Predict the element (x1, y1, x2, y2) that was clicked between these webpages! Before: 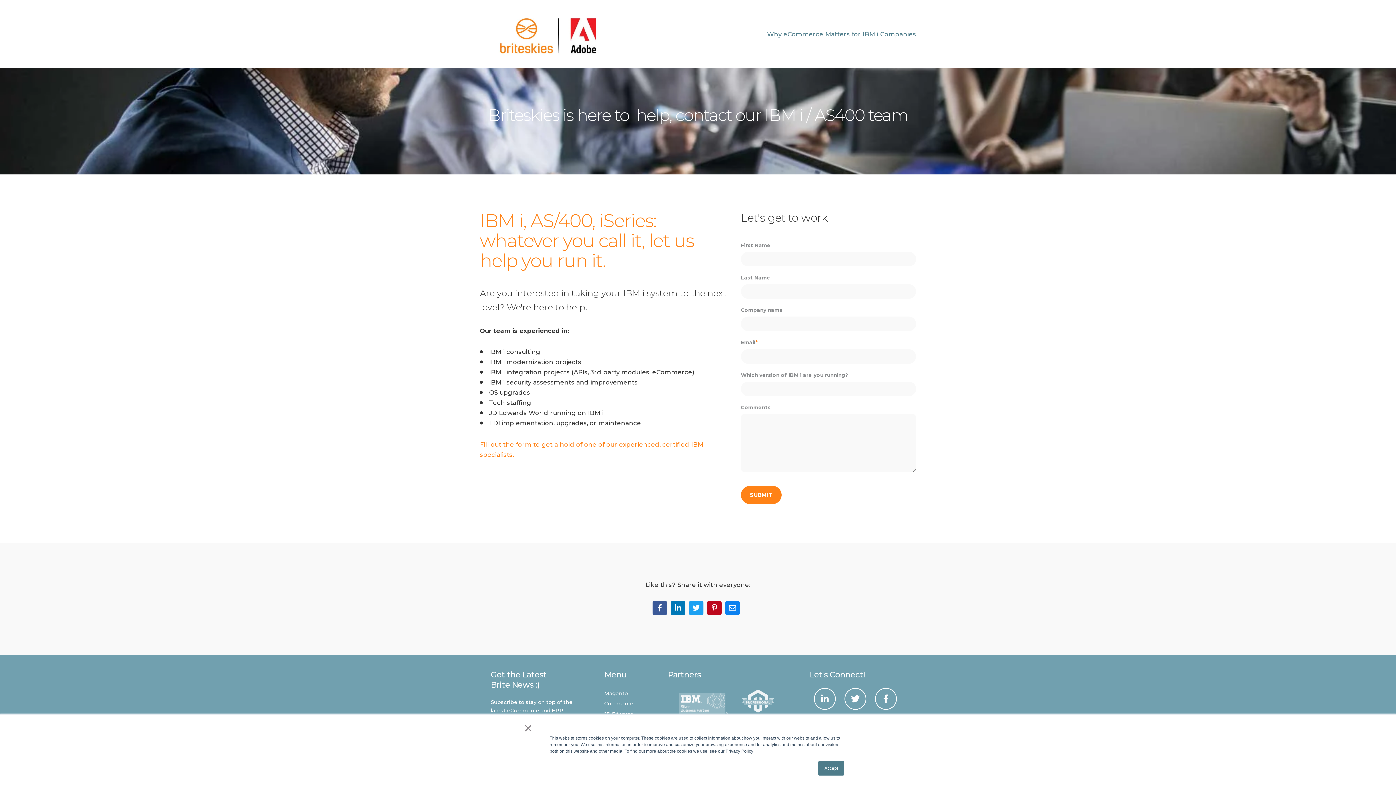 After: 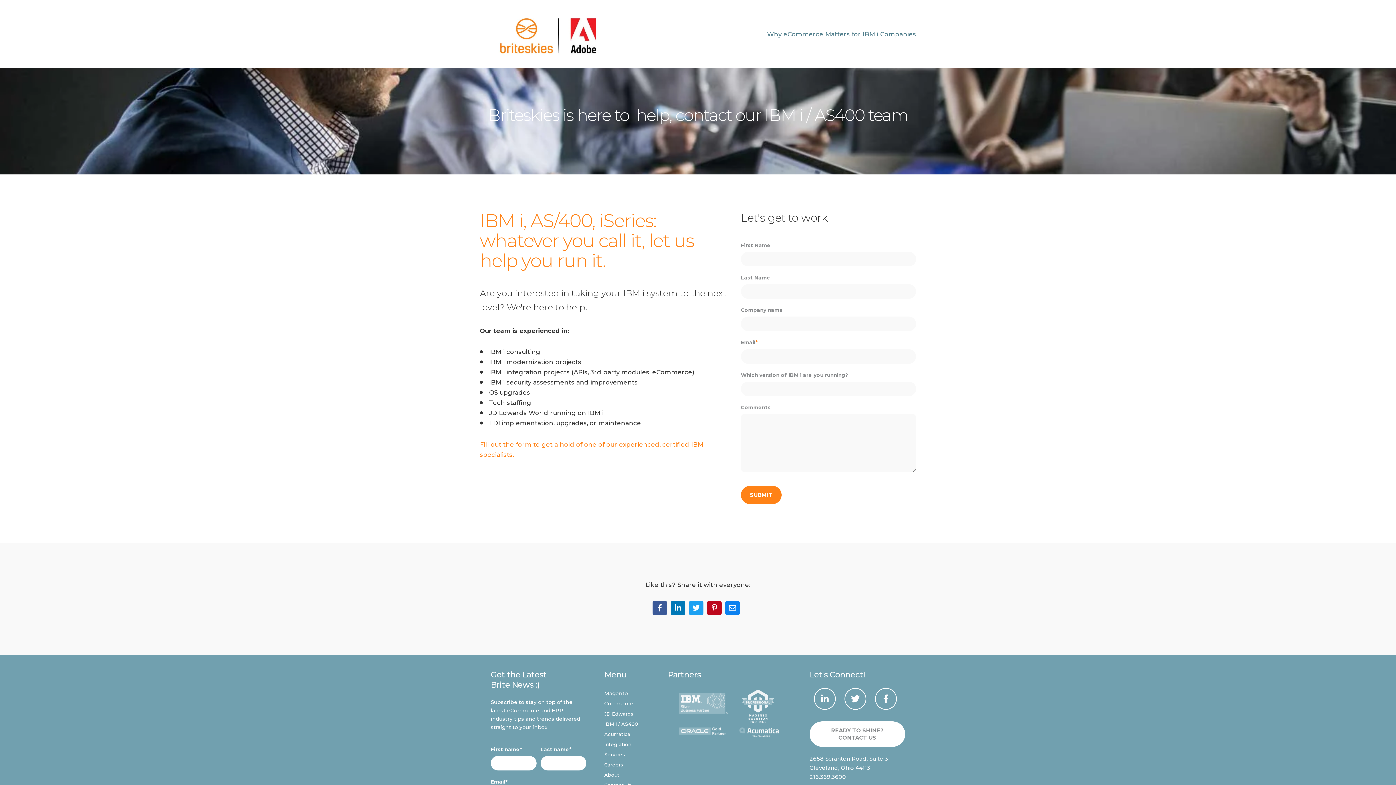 Action: bbox: (523, 725, 532, 731) label: ×